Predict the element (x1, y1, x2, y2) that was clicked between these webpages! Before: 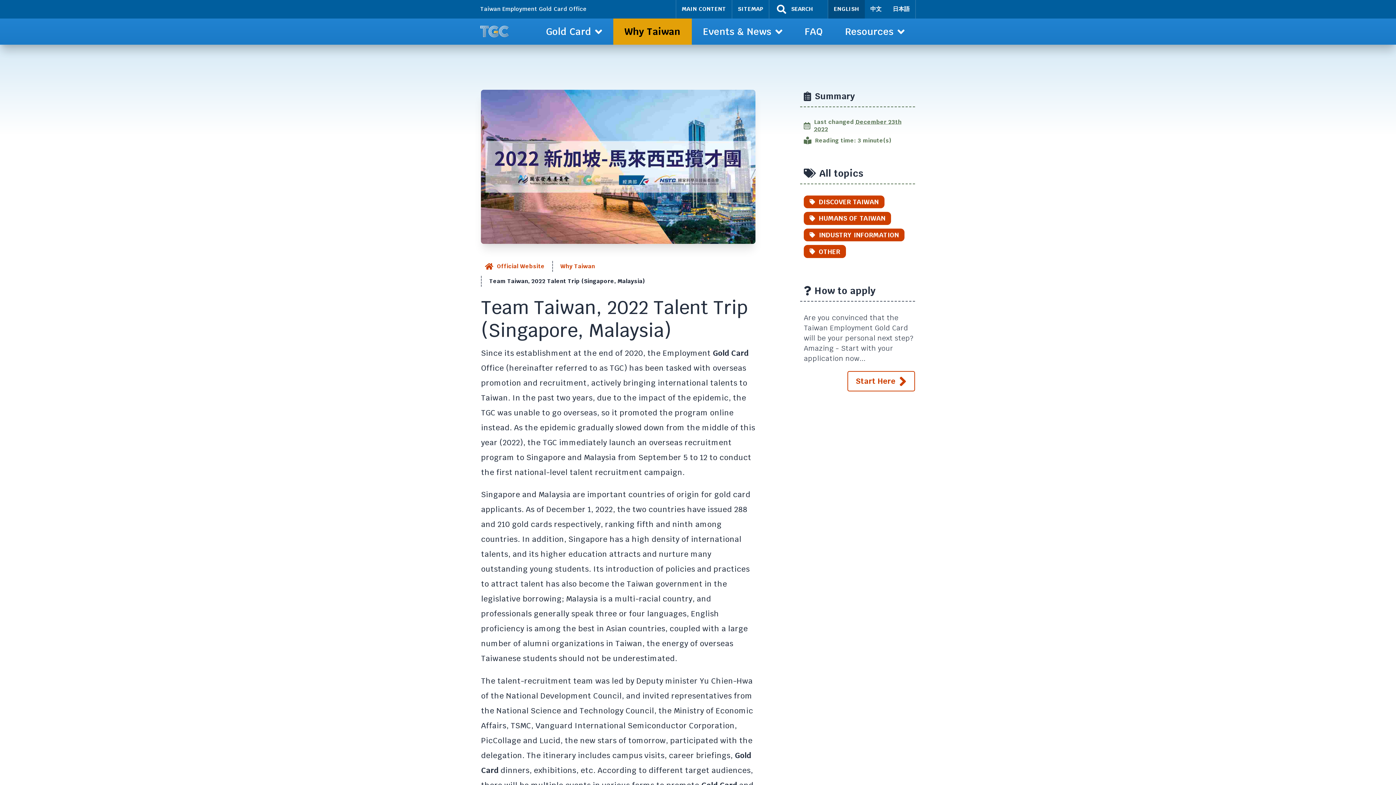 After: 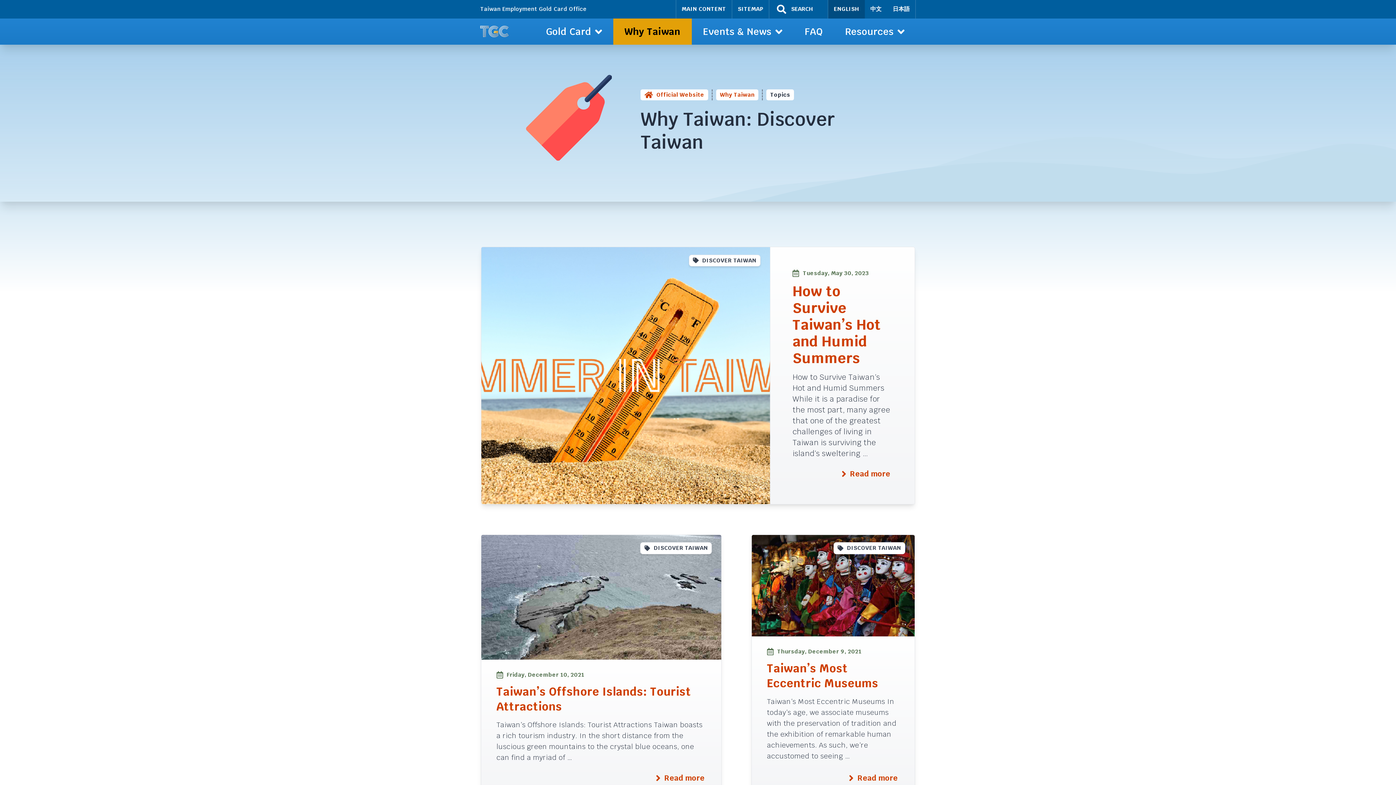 Action: label: DISCOVER TAIWAN bbox: (804, 195, 884, 208)